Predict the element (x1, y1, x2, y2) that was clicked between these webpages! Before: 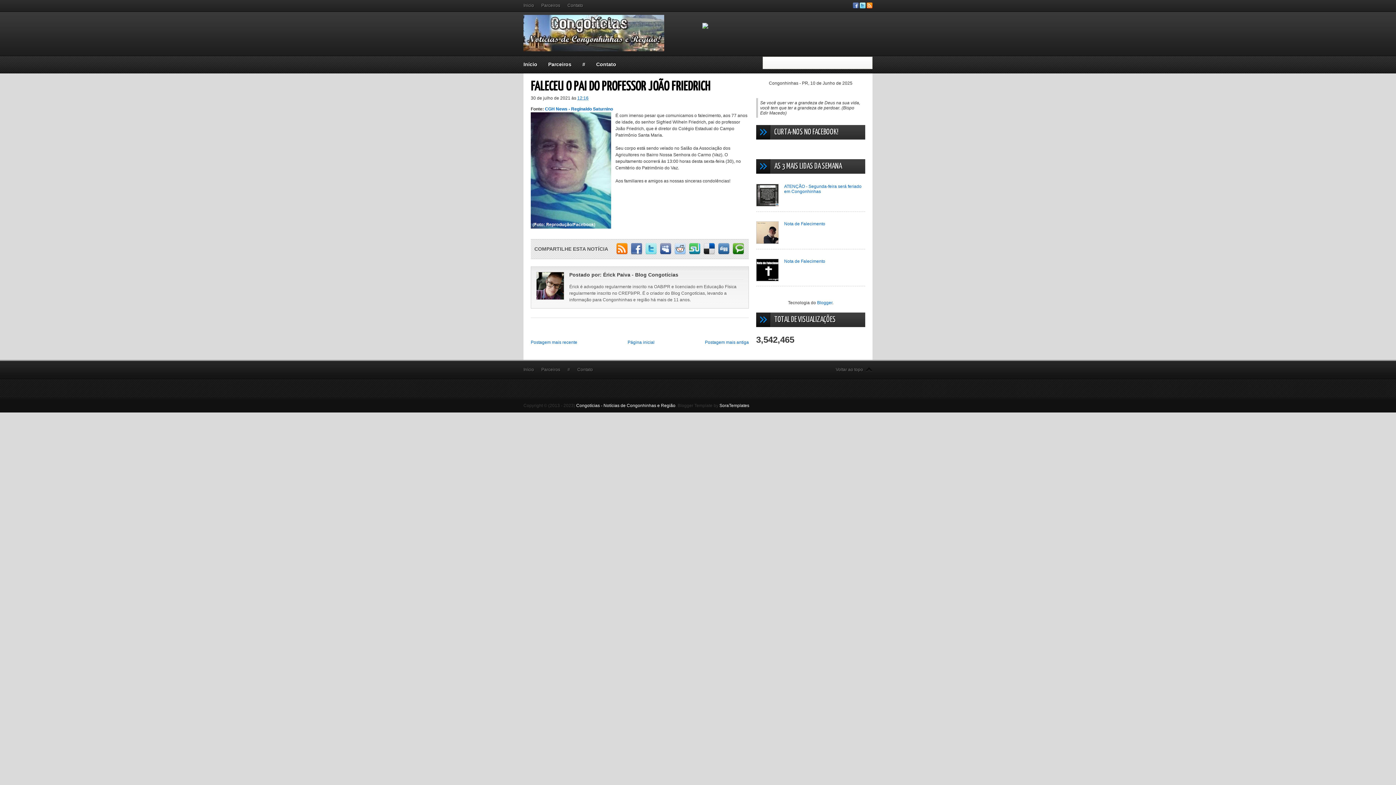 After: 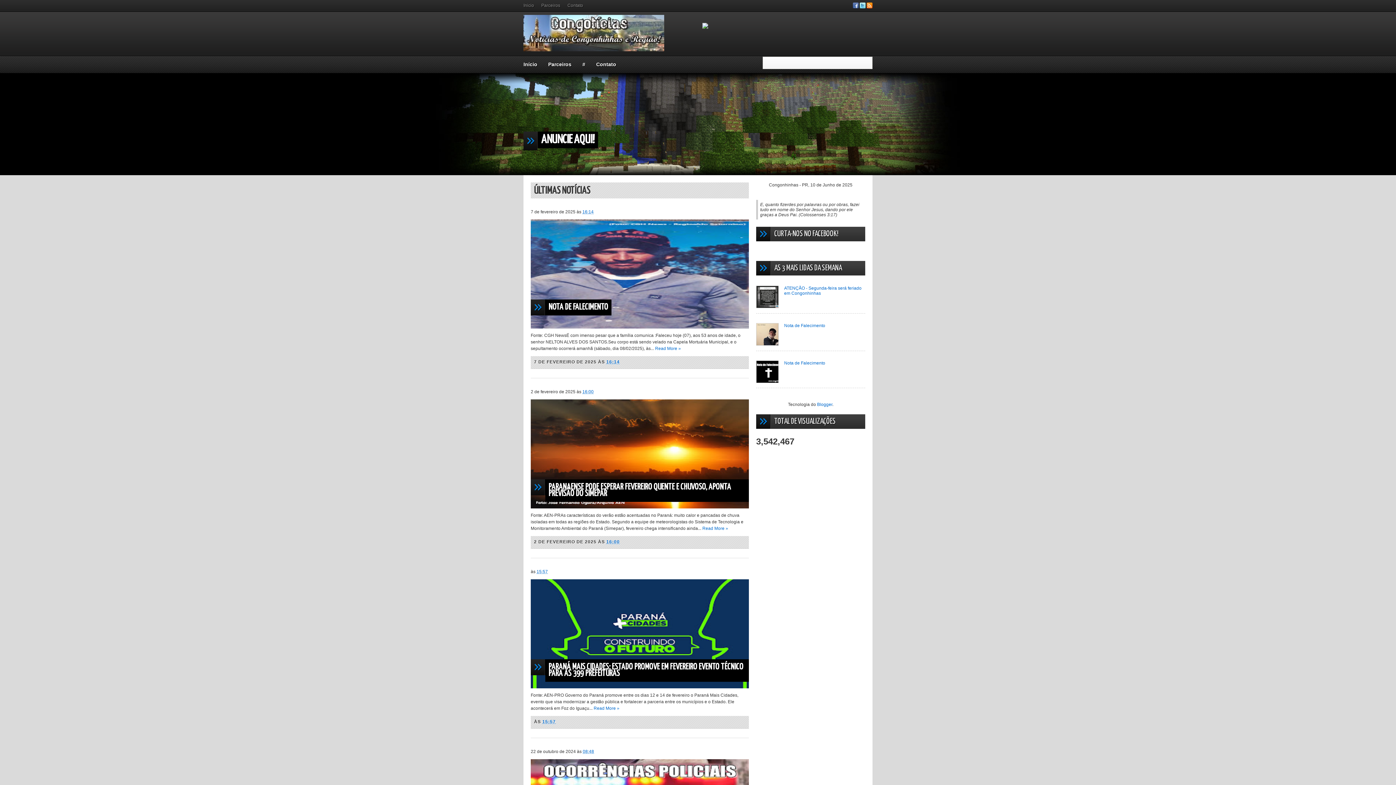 Action: bbox: (523, 11, 669, 51)